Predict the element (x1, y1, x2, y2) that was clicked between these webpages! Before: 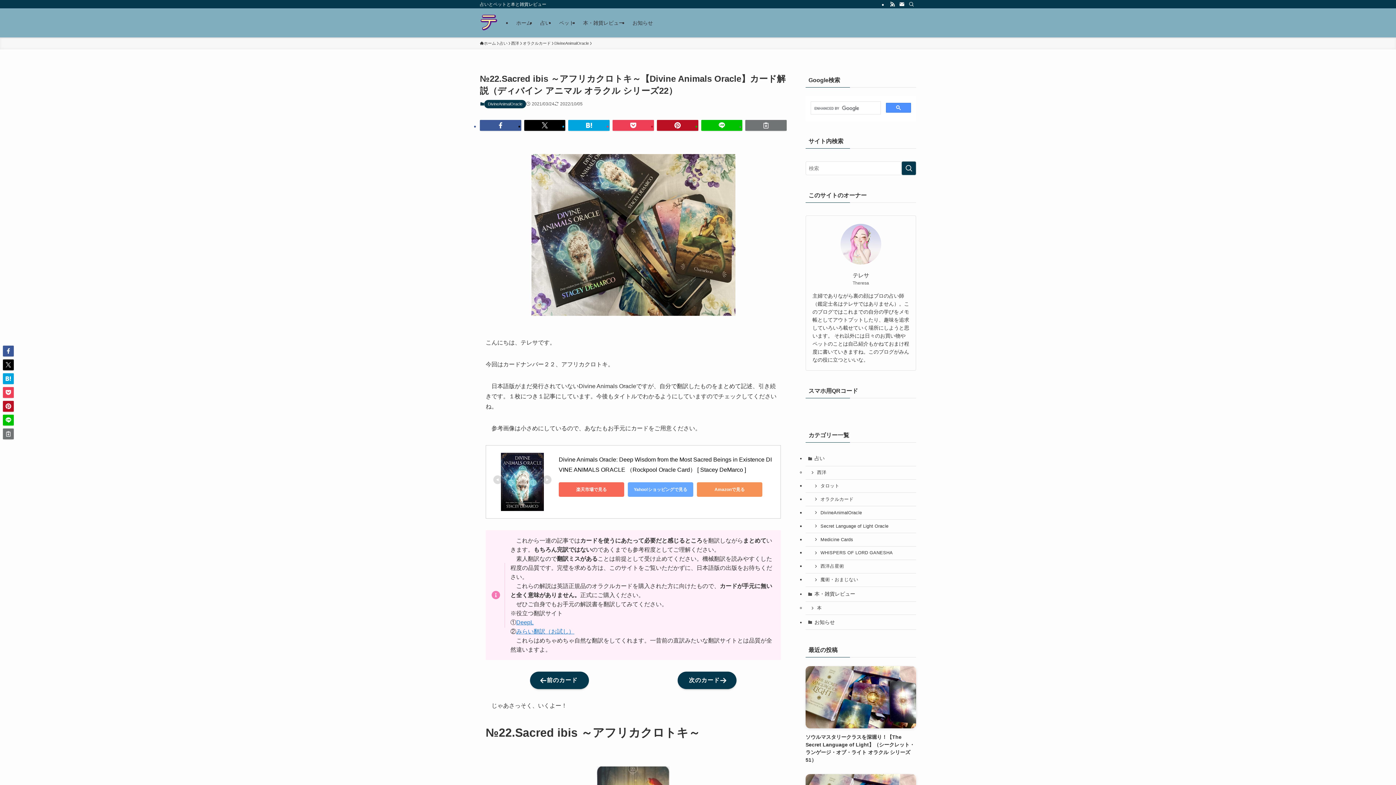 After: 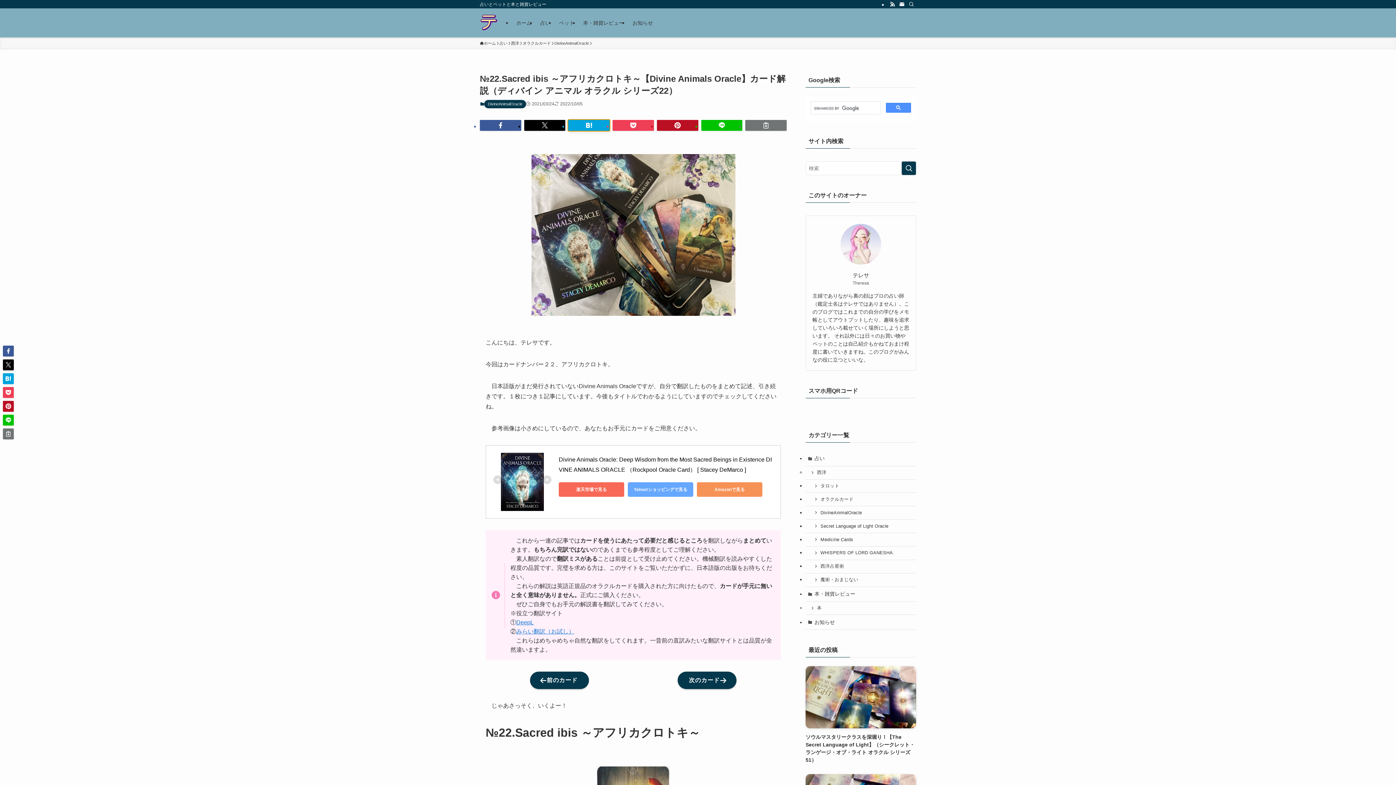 Action: bbox: (568, 120, 609, 130)